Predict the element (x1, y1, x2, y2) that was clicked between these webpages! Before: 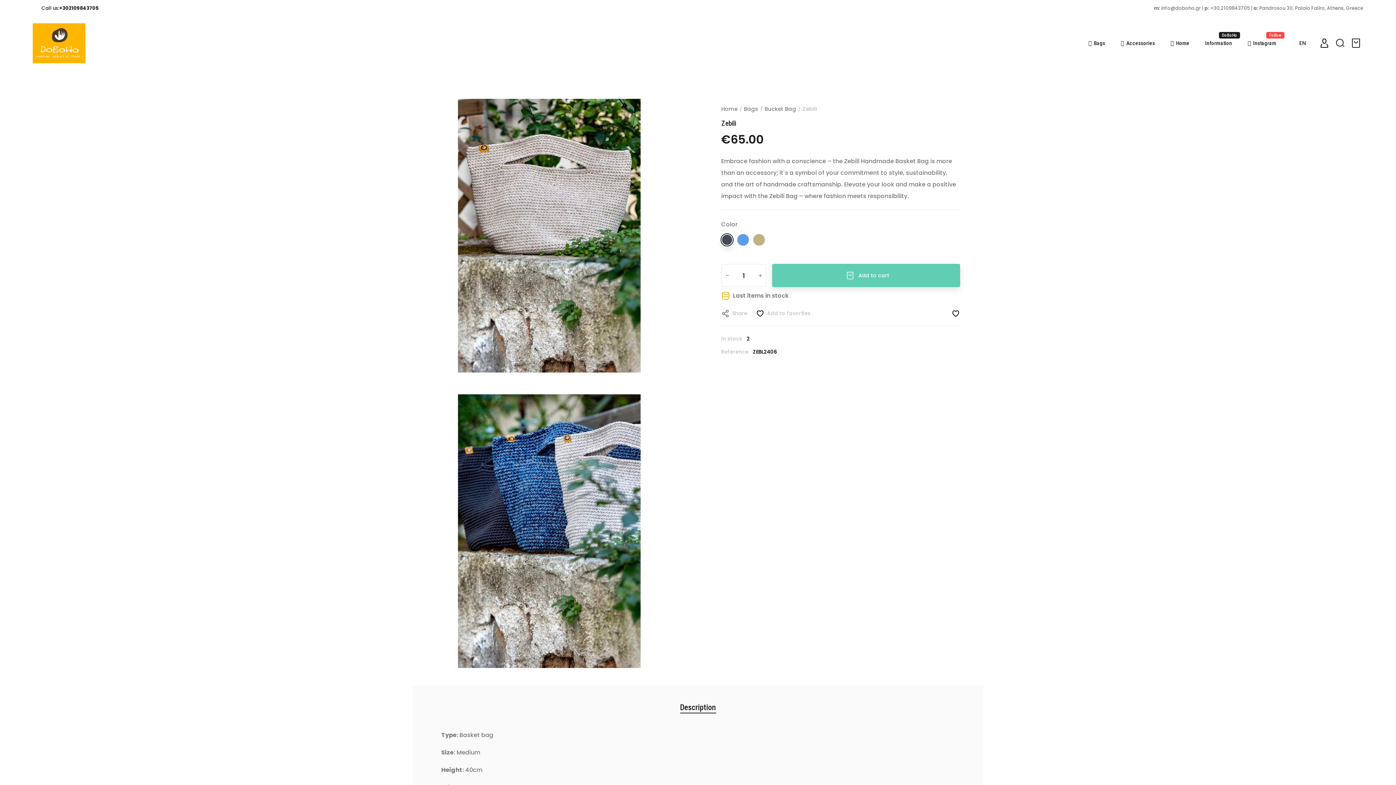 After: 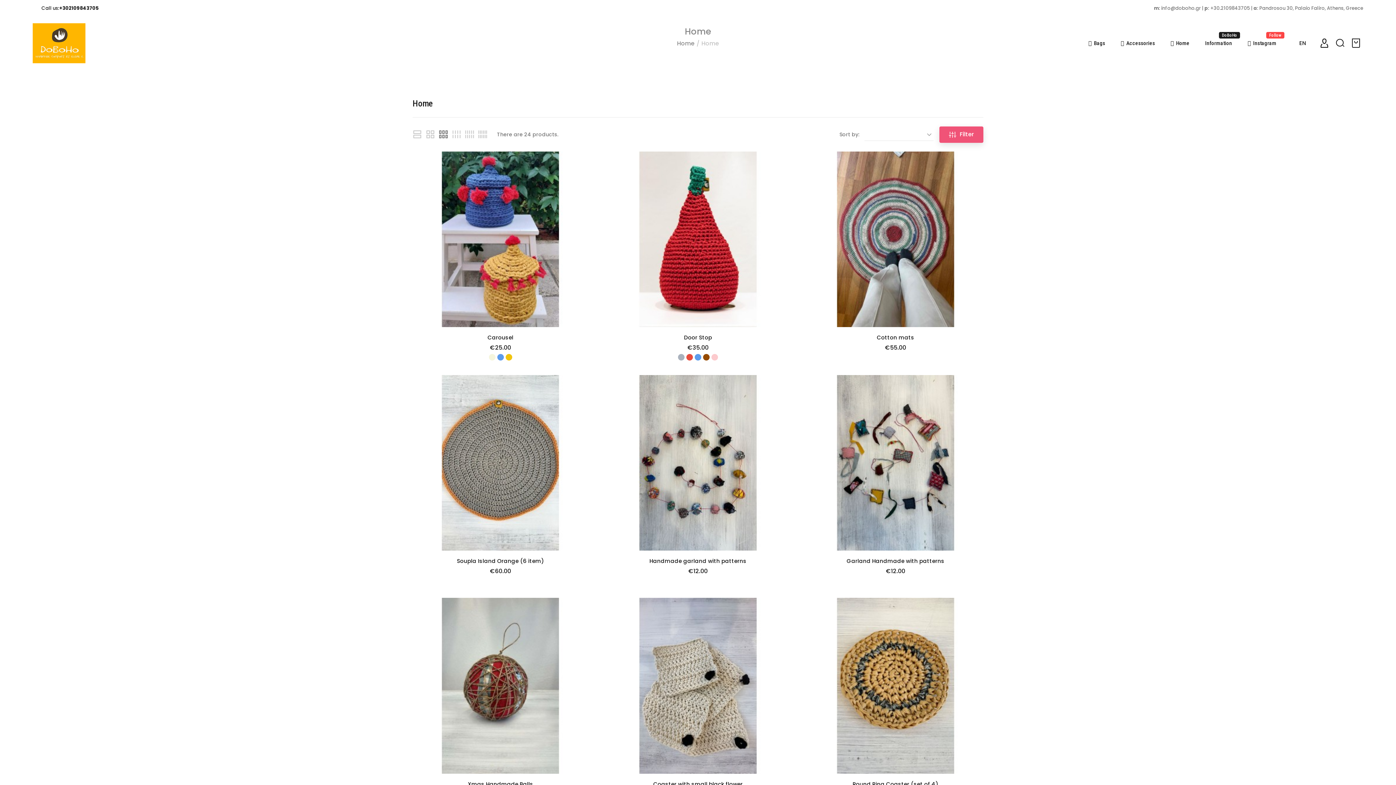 Action: label:  Home bbox: (1170, 39, 1189, 47)